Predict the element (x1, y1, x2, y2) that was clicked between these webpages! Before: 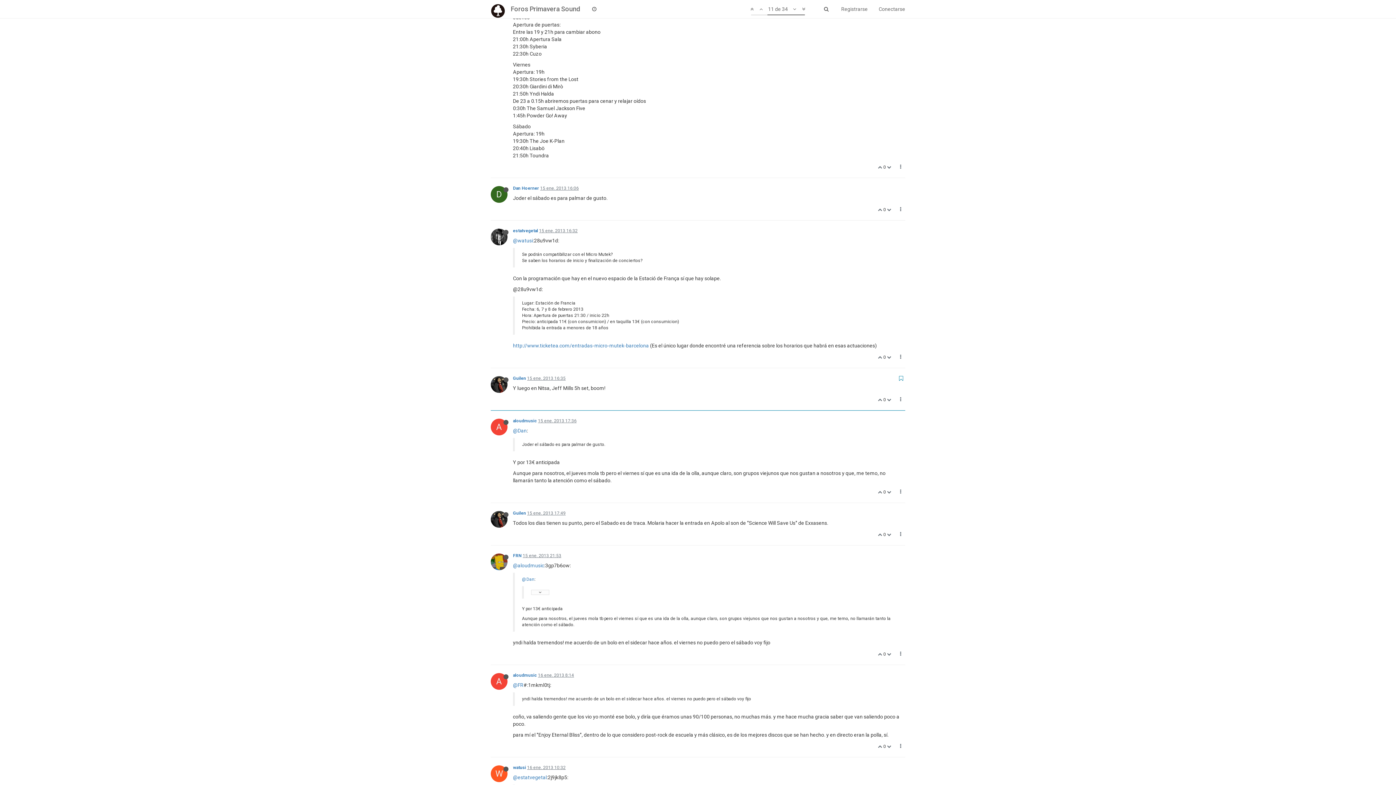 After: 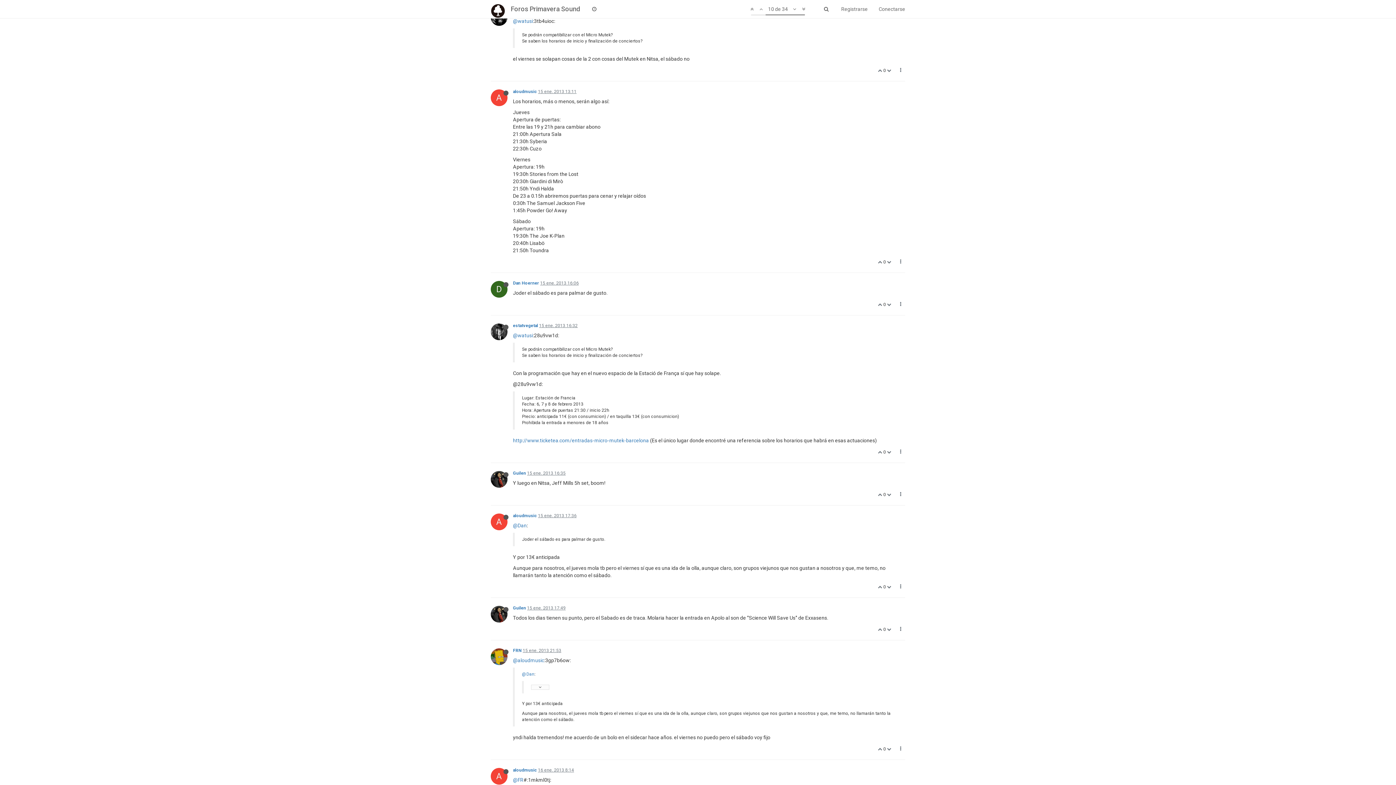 Action: bbox: (539, 228, 577, 233) label: 15 ene. 2013 16:32